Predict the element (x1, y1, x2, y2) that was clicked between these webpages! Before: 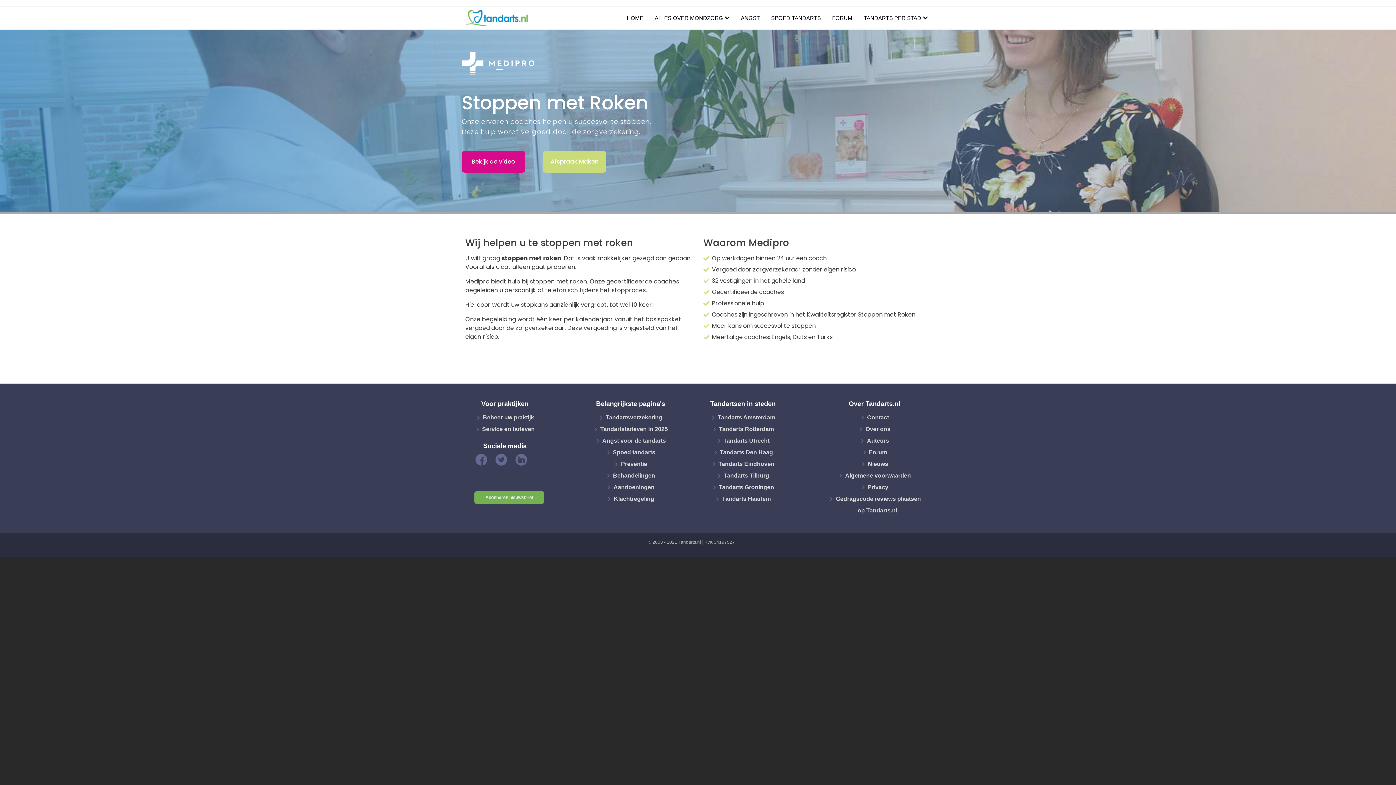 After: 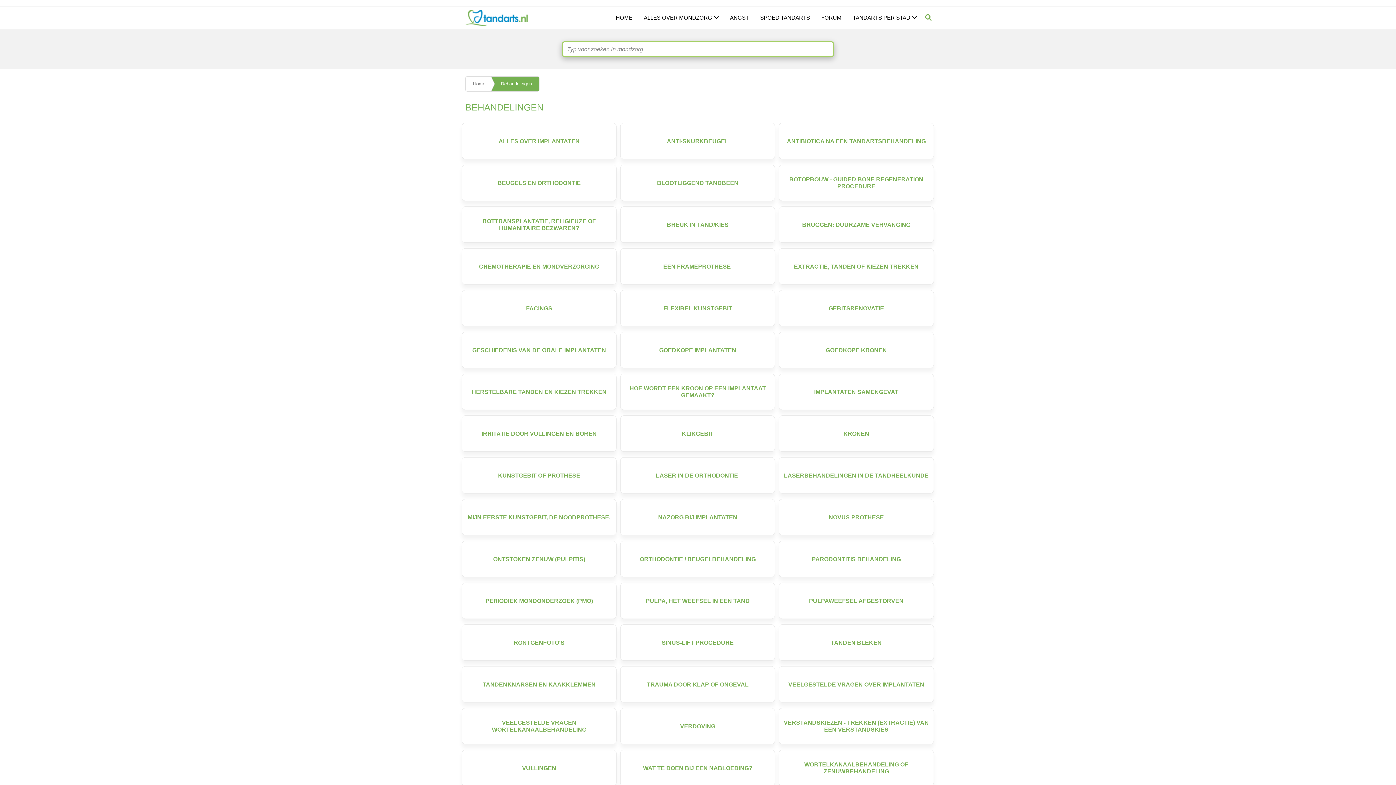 Action: bbox: (611, 468, 656, 483) label: Behandelingen